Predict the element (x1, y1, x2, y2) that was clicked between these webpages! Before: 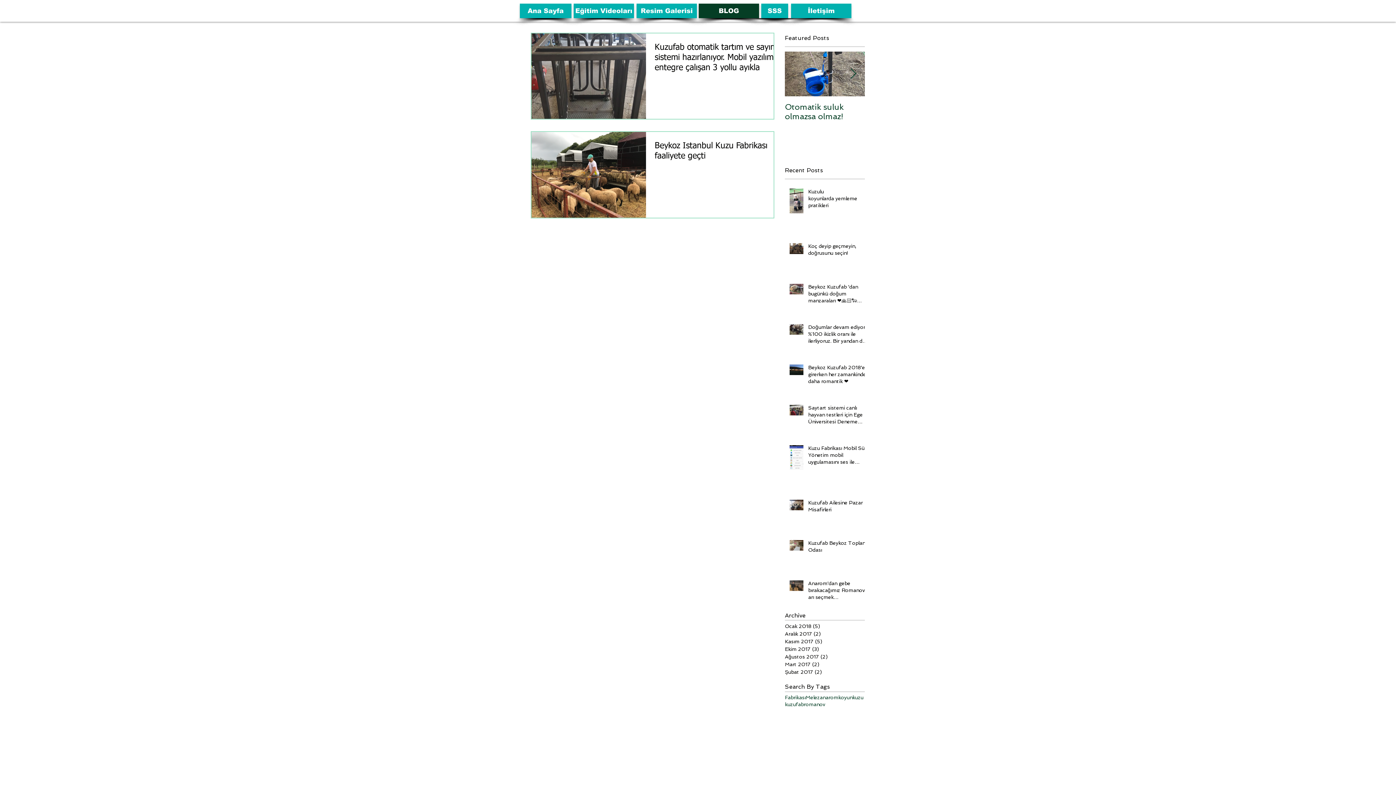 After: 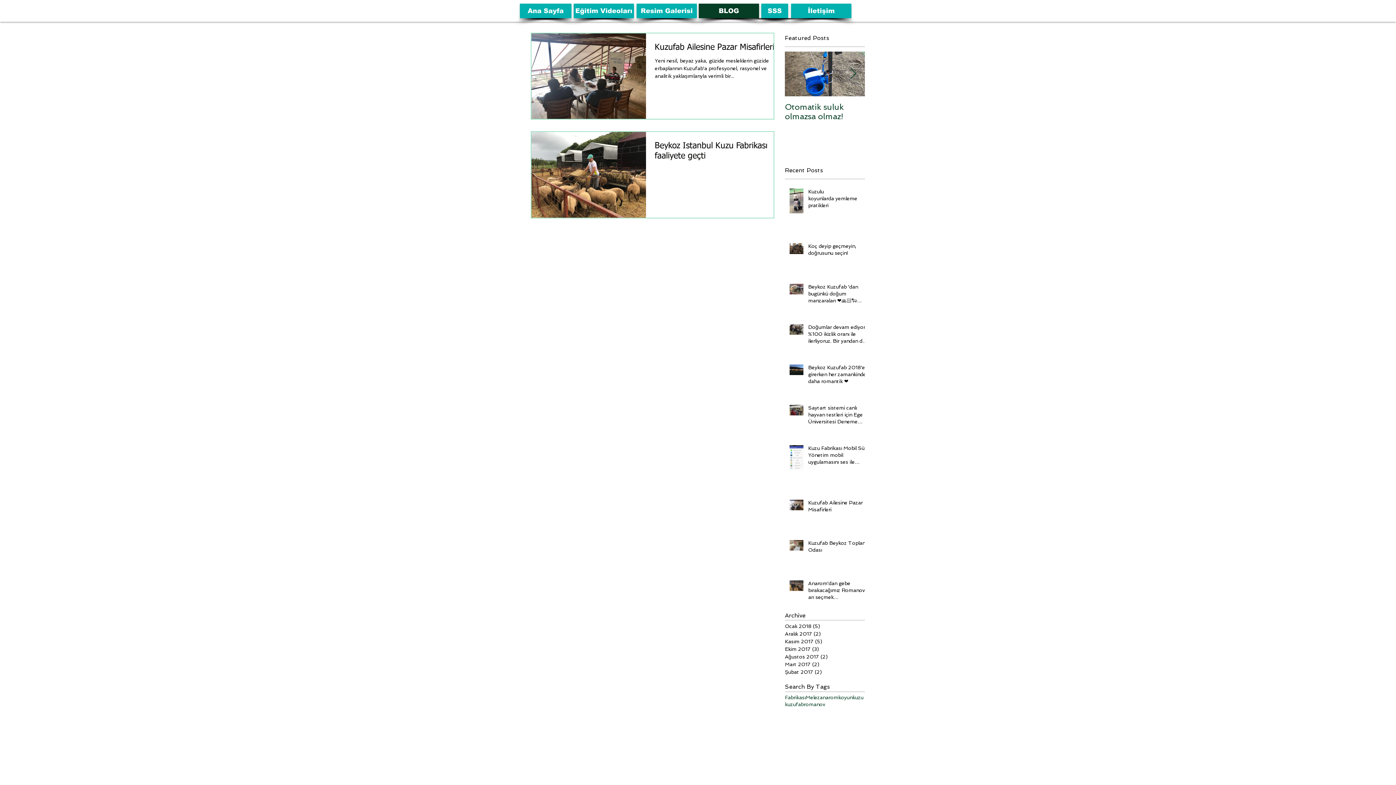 Action: bbox: (785, 694, 805, 701) label: Fabrikası